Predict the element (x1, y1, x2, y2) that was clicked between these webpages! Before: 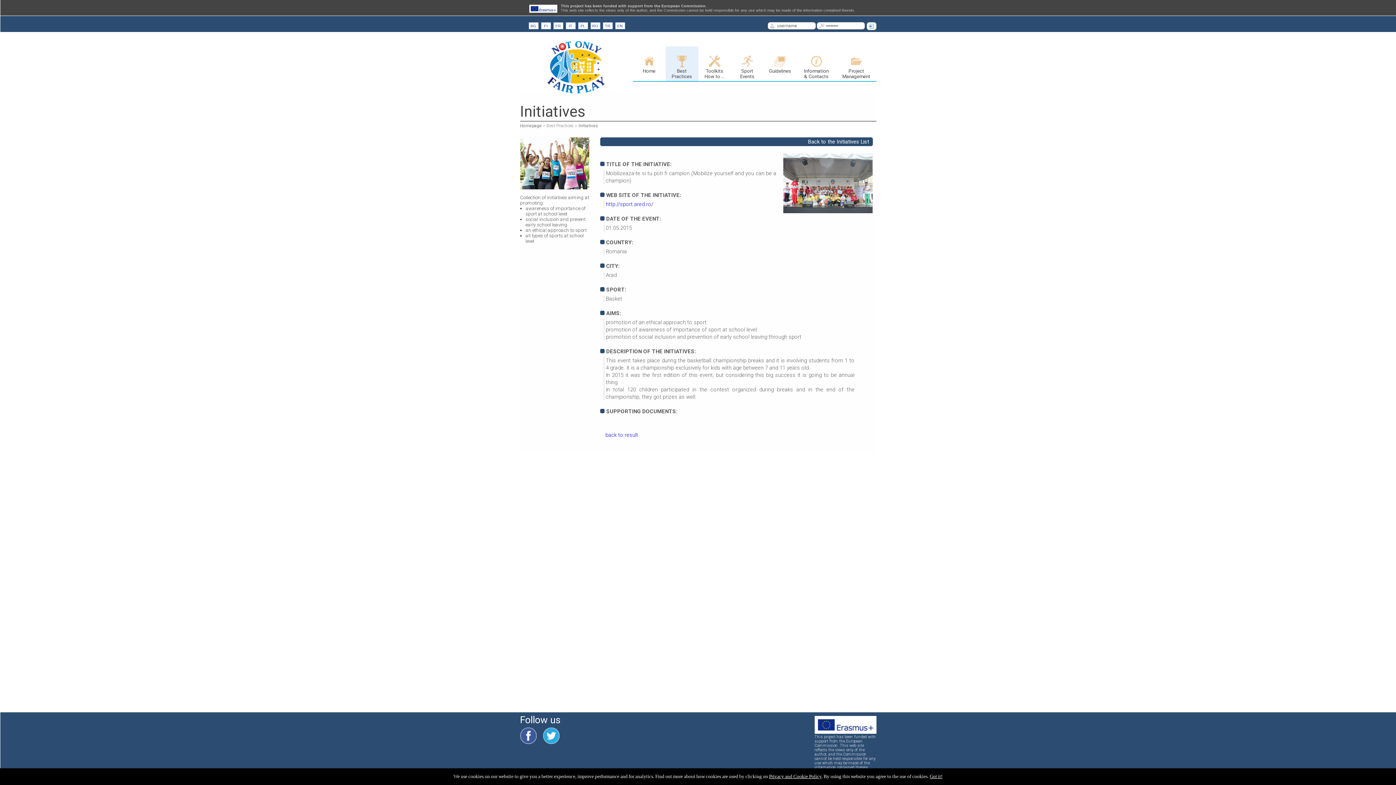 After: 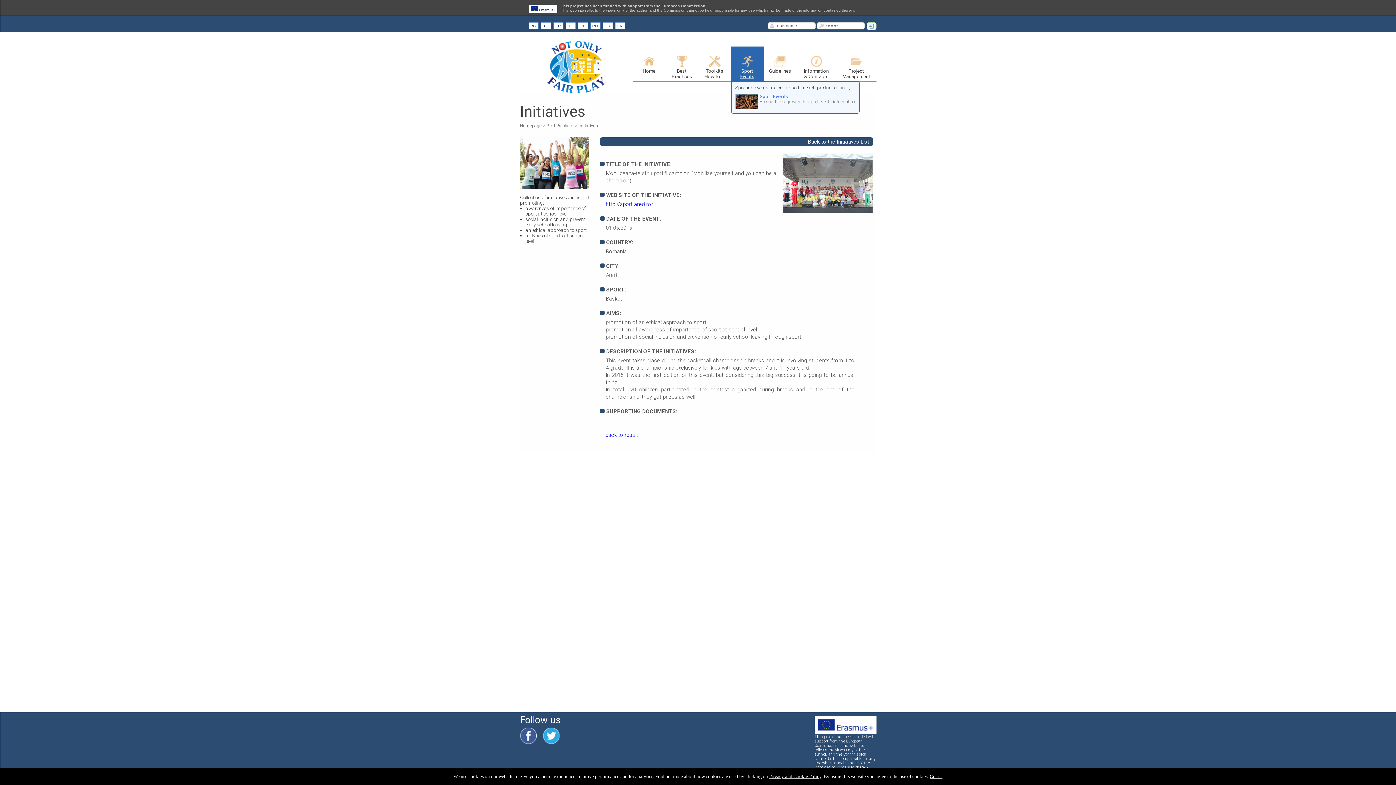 Action: label: Sport
Events bbox: (731, 46, 763, 81)